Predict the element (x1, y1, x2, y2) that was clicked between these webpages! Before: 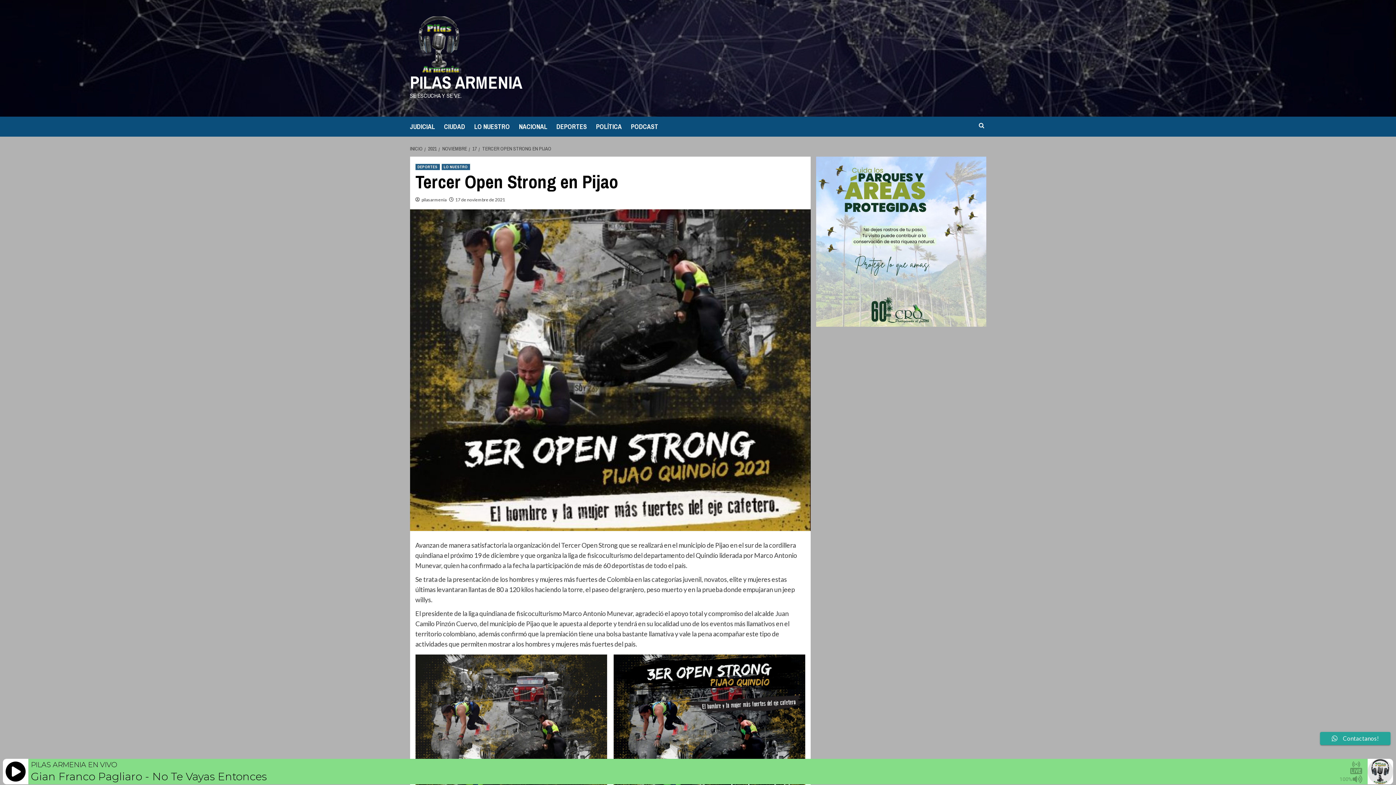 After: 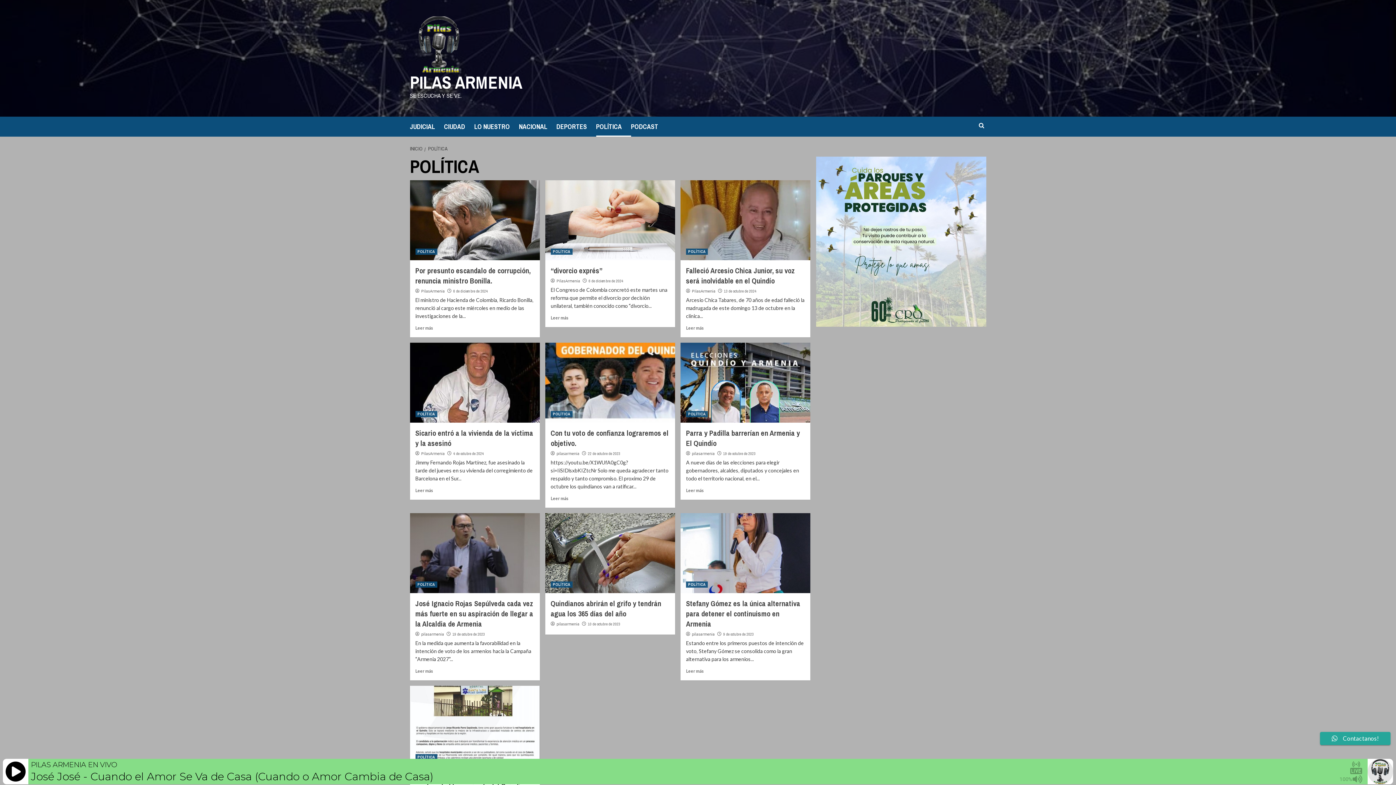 Action: label: POLÍTICA bbox: (596, 116, 631, 136)